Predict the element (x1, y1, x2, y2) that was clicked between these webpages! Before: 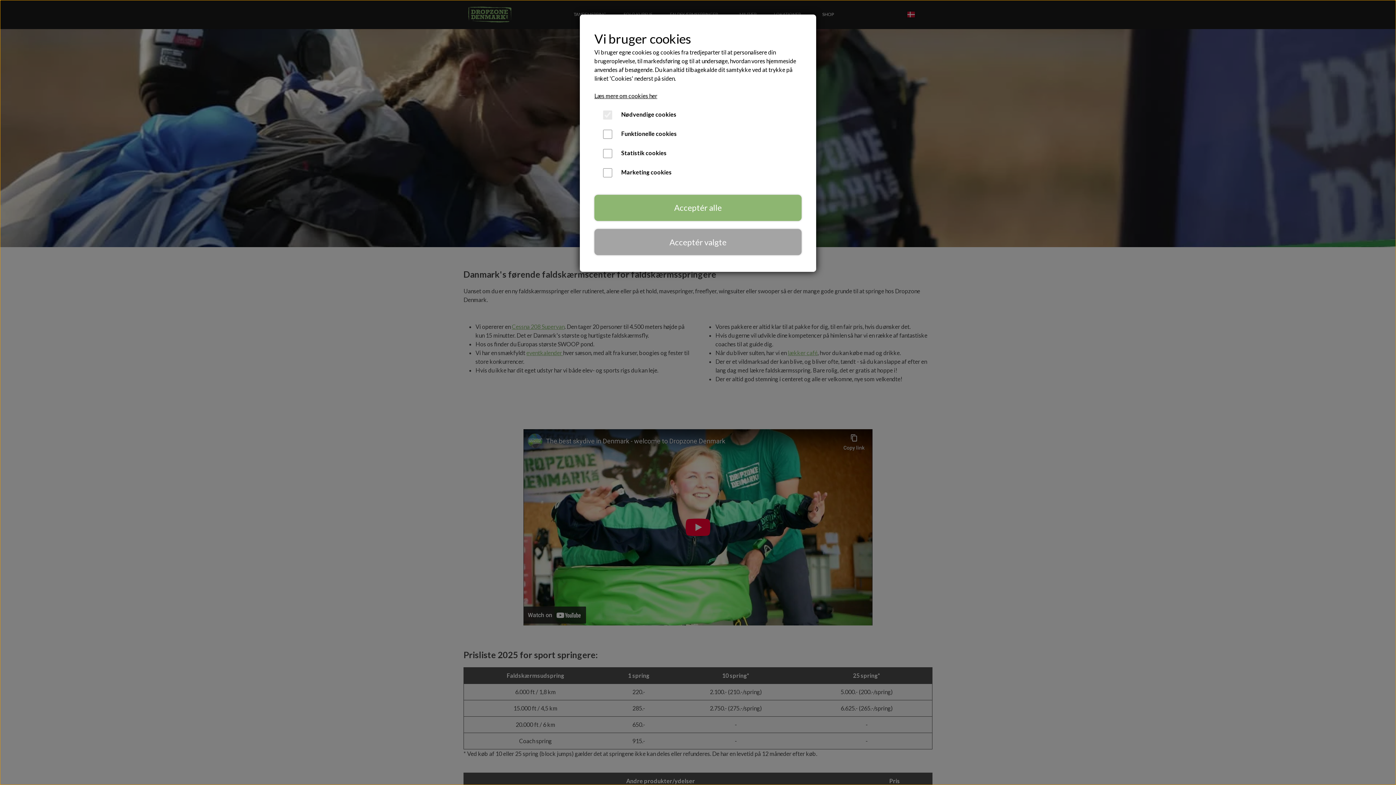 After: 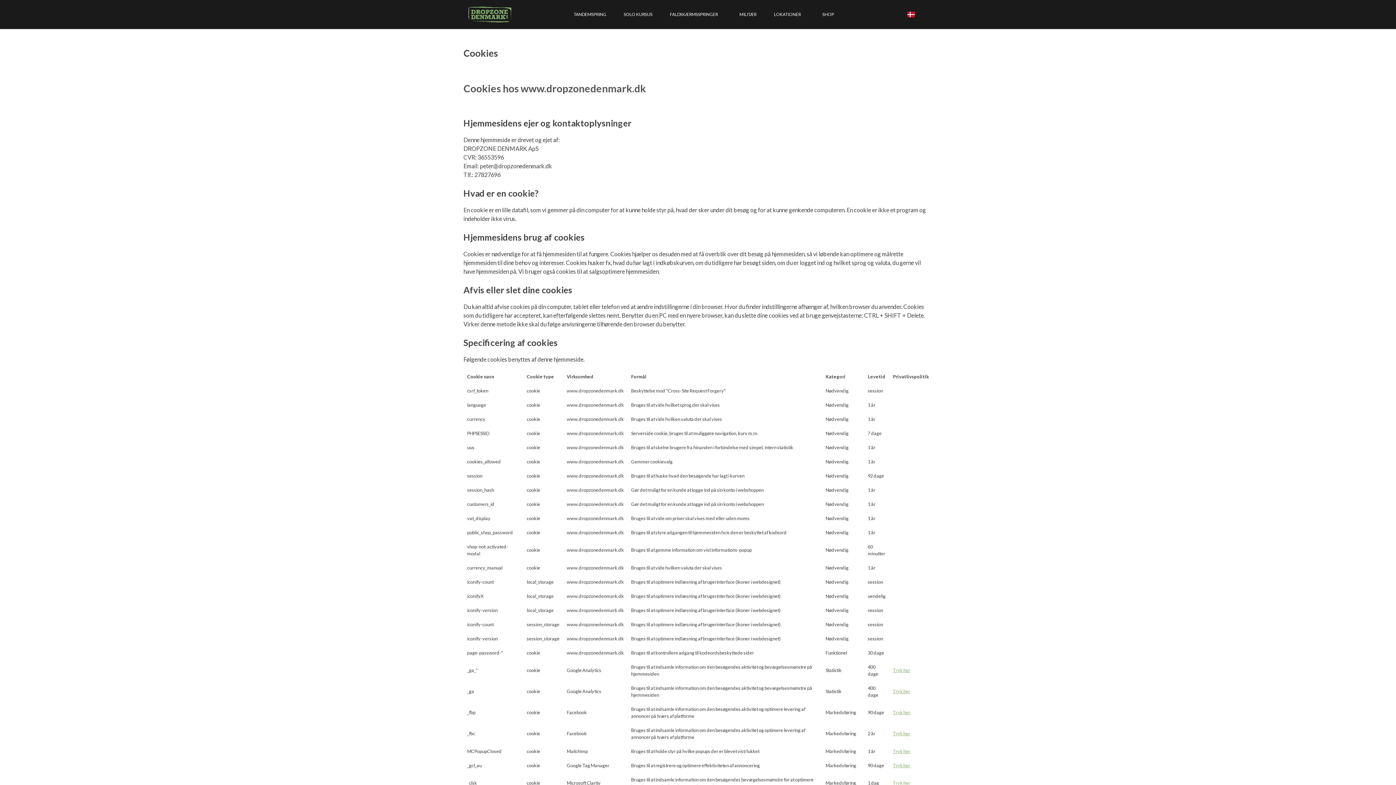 Action: label: Læs mere om cookies her bbox: (594, 92, 657, 99)